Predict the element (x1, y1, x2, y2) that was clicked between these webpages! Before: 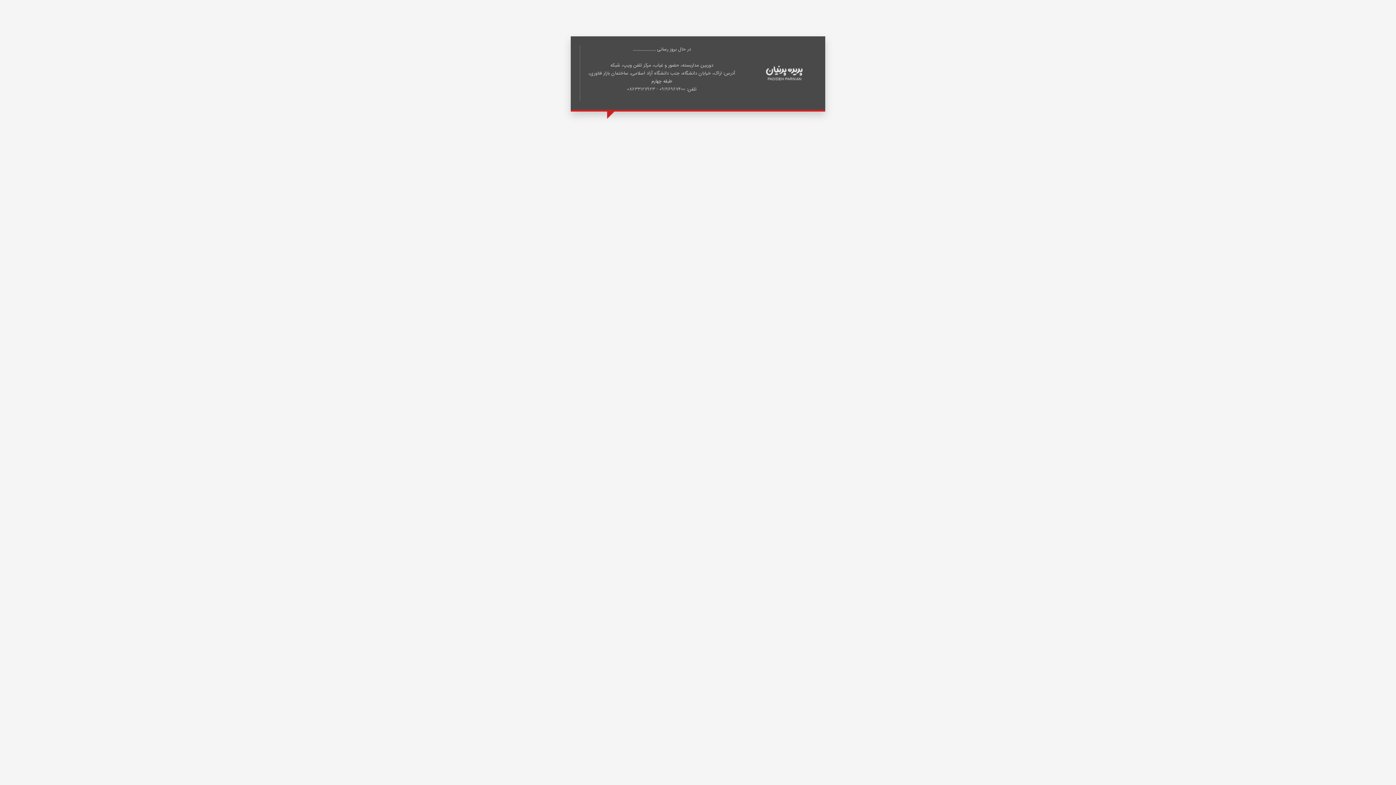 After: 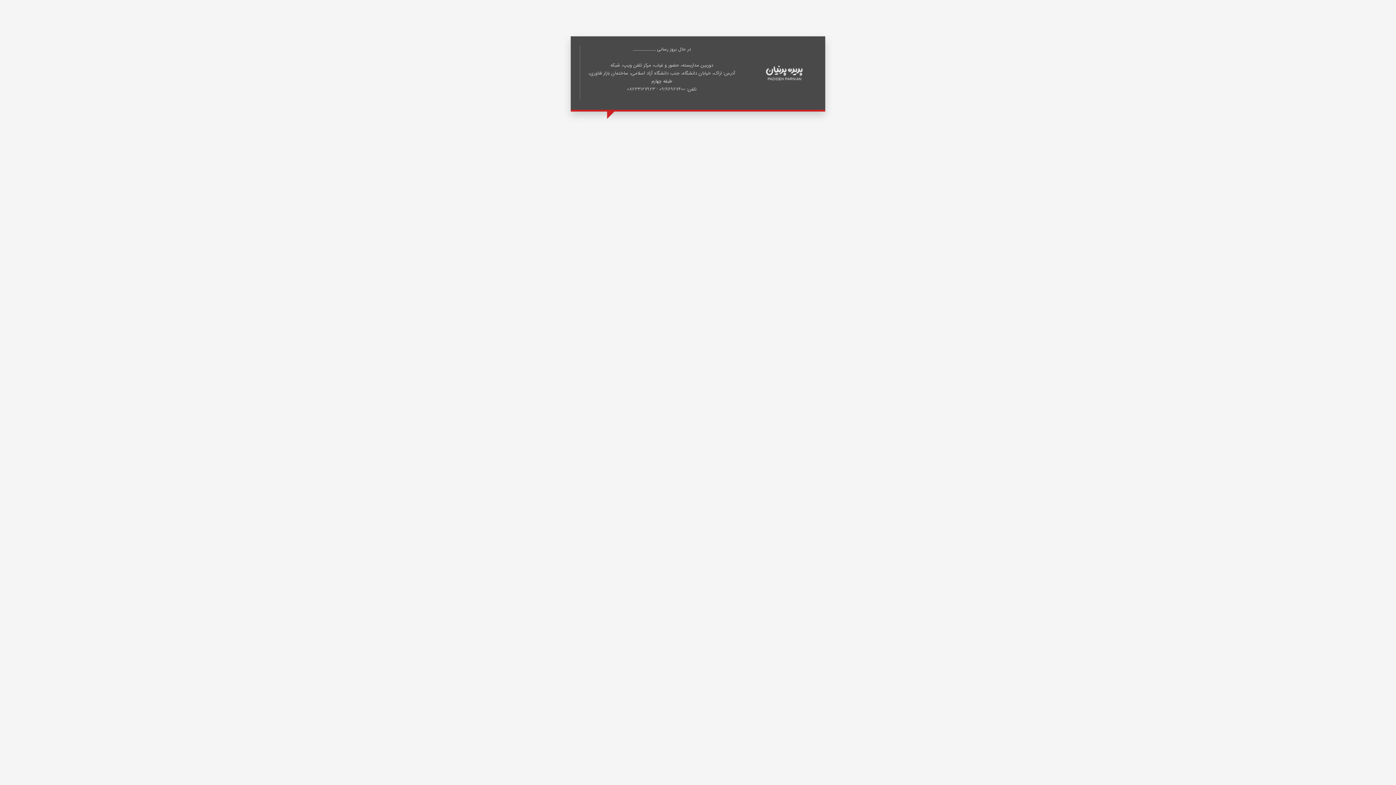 Action: bbox: (752, 65, 816, 80)